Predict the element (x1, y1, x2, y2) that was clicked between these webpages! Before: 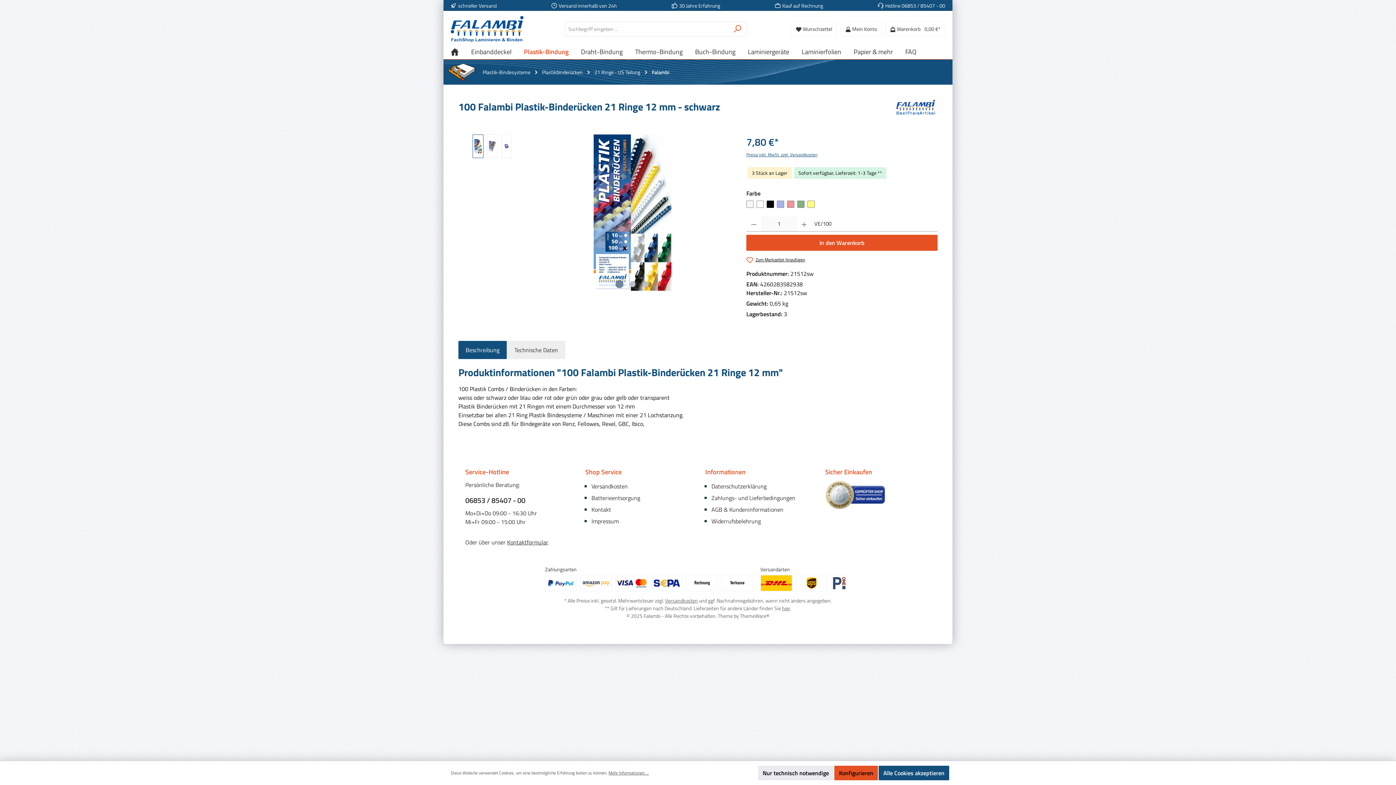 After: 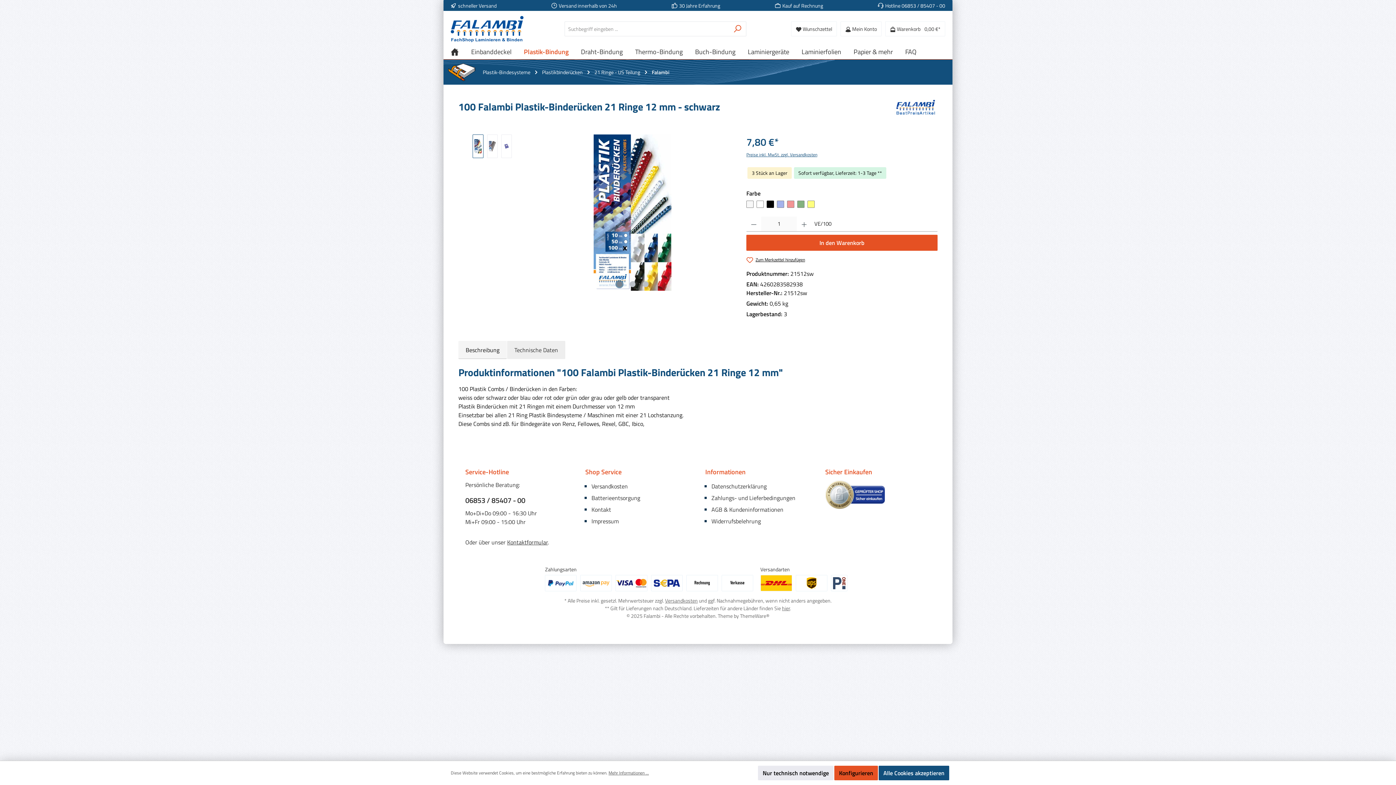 Action: label: Beschreibung bbox: (458, 341, 506, 359)